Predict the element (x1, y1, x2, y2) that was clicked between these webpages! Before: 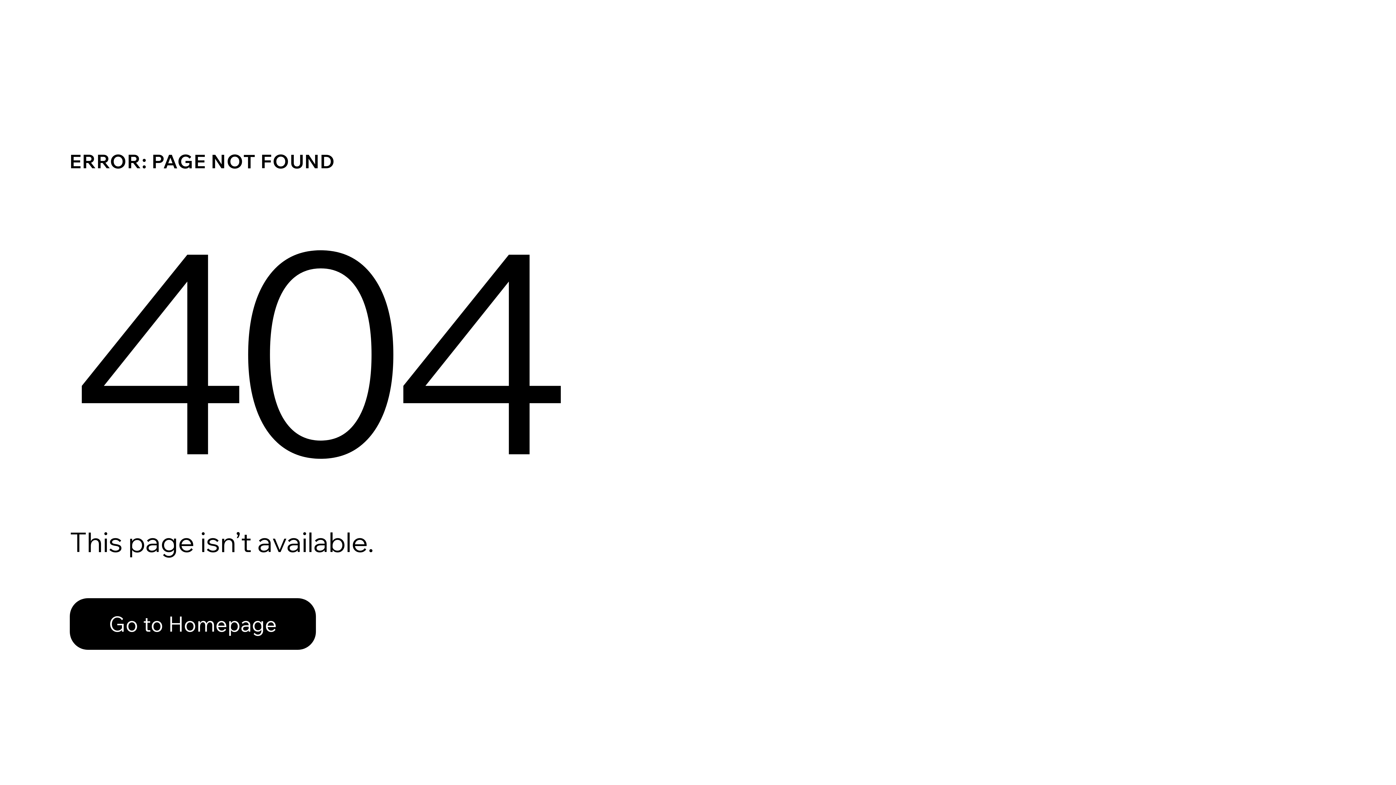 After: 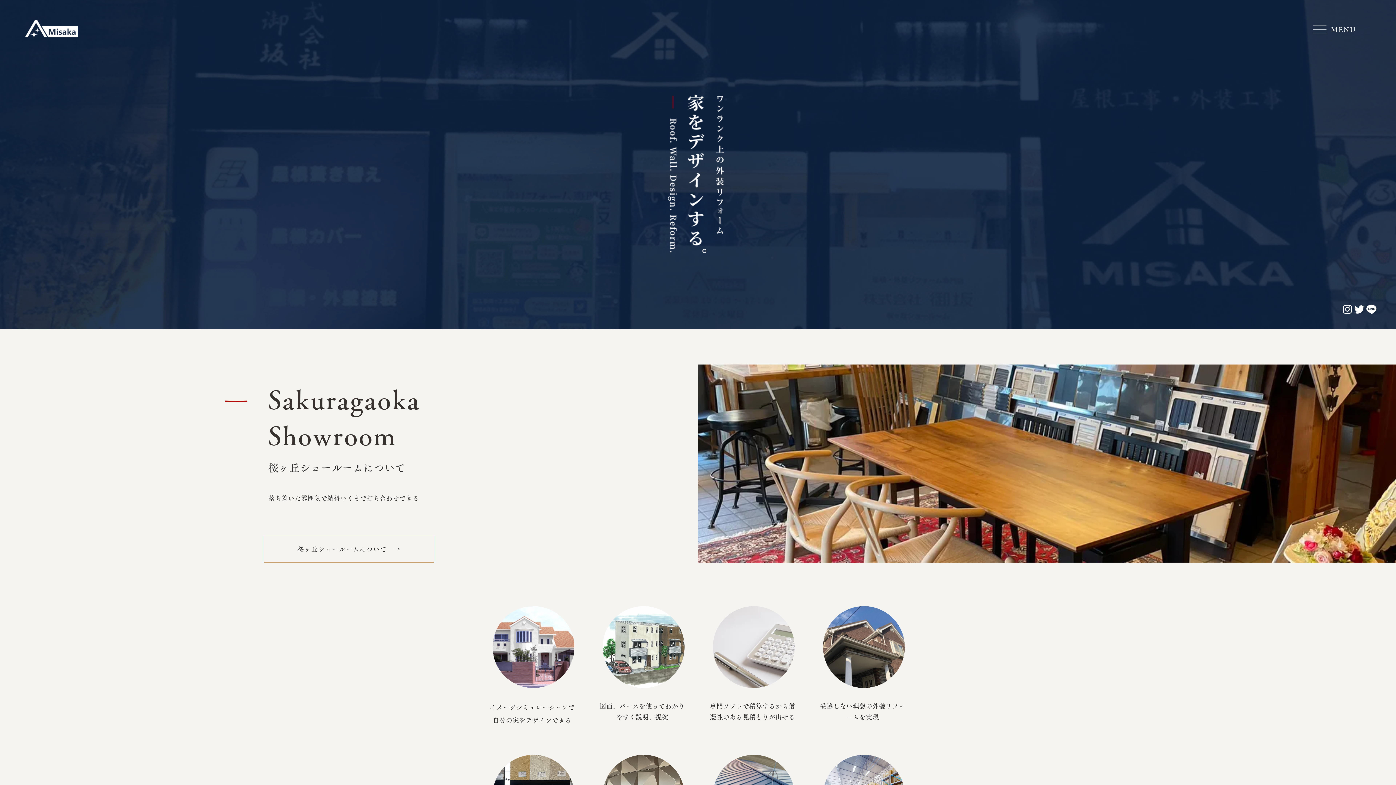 Action: bbox: (69, 598, 316, 650) label: Go to Homepage